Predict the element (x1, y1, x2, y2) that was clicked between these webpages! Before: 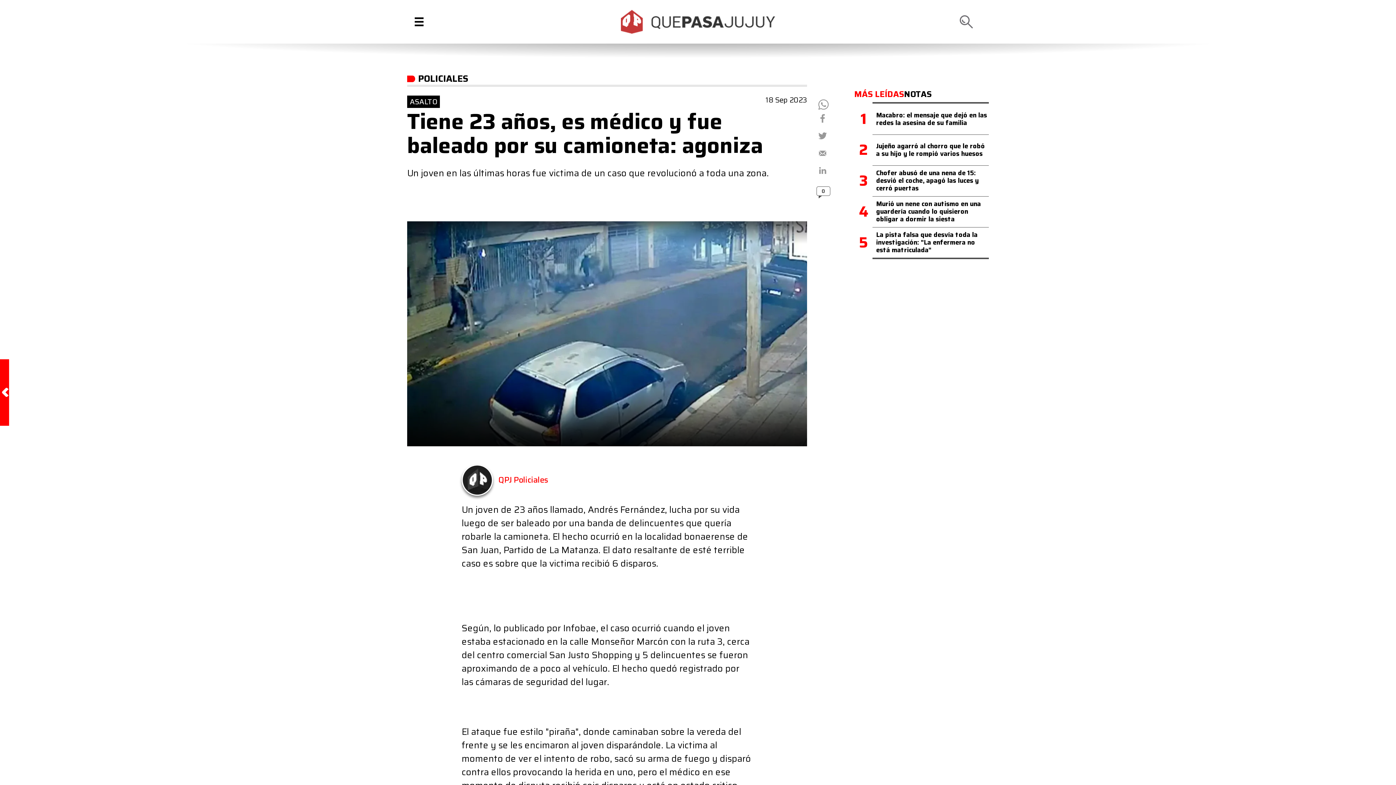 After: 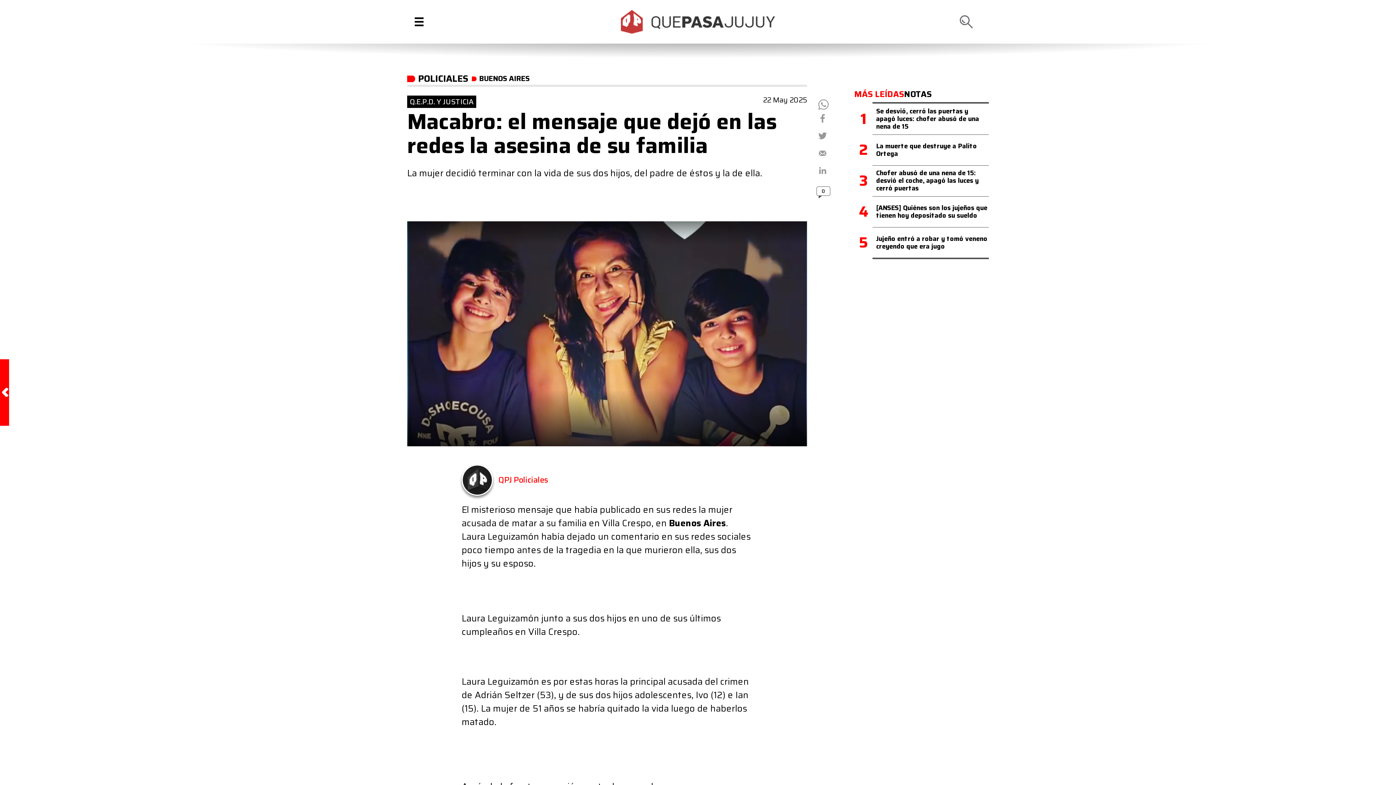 Action: label: Macabro: el mensaje que dejó en las redes la asesina de su familia bbox: (876, 110, 987, 127)